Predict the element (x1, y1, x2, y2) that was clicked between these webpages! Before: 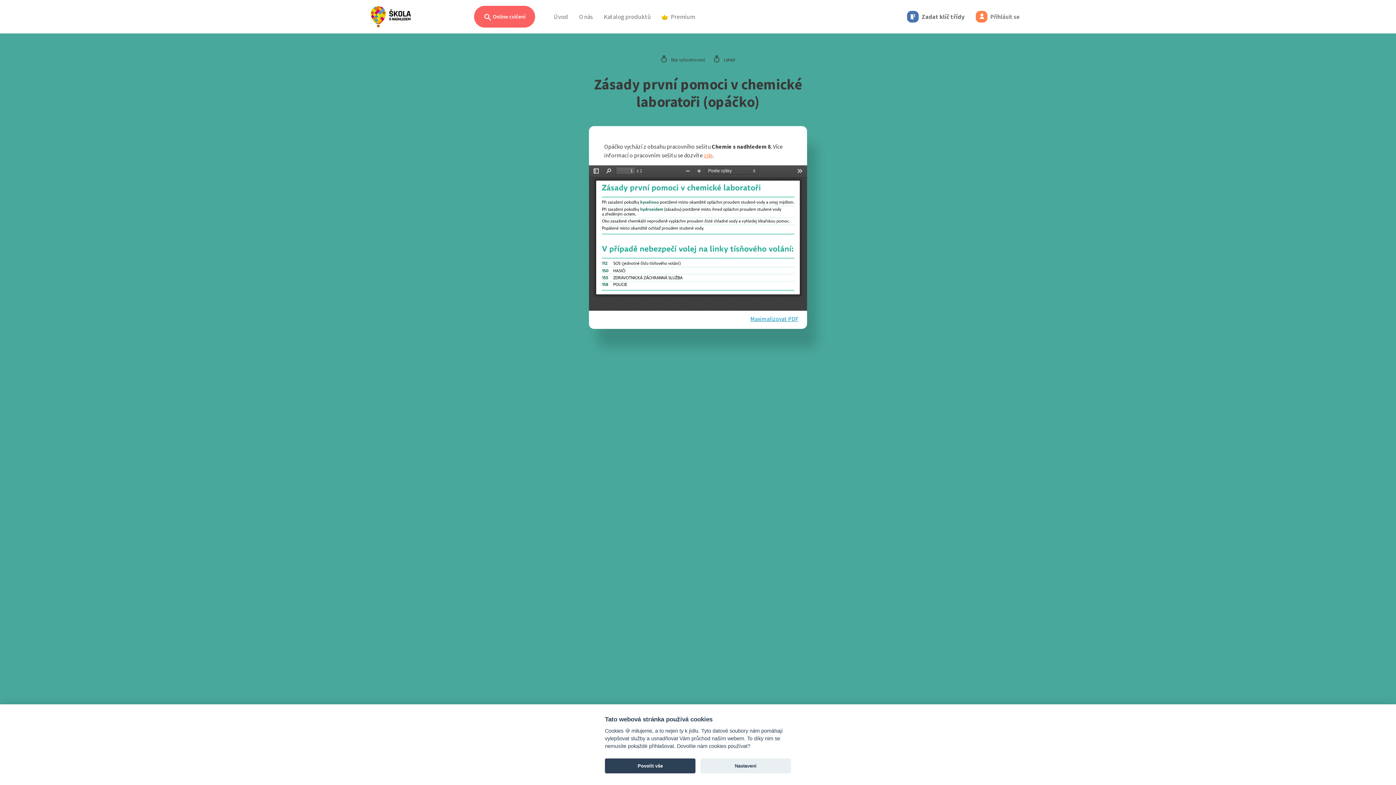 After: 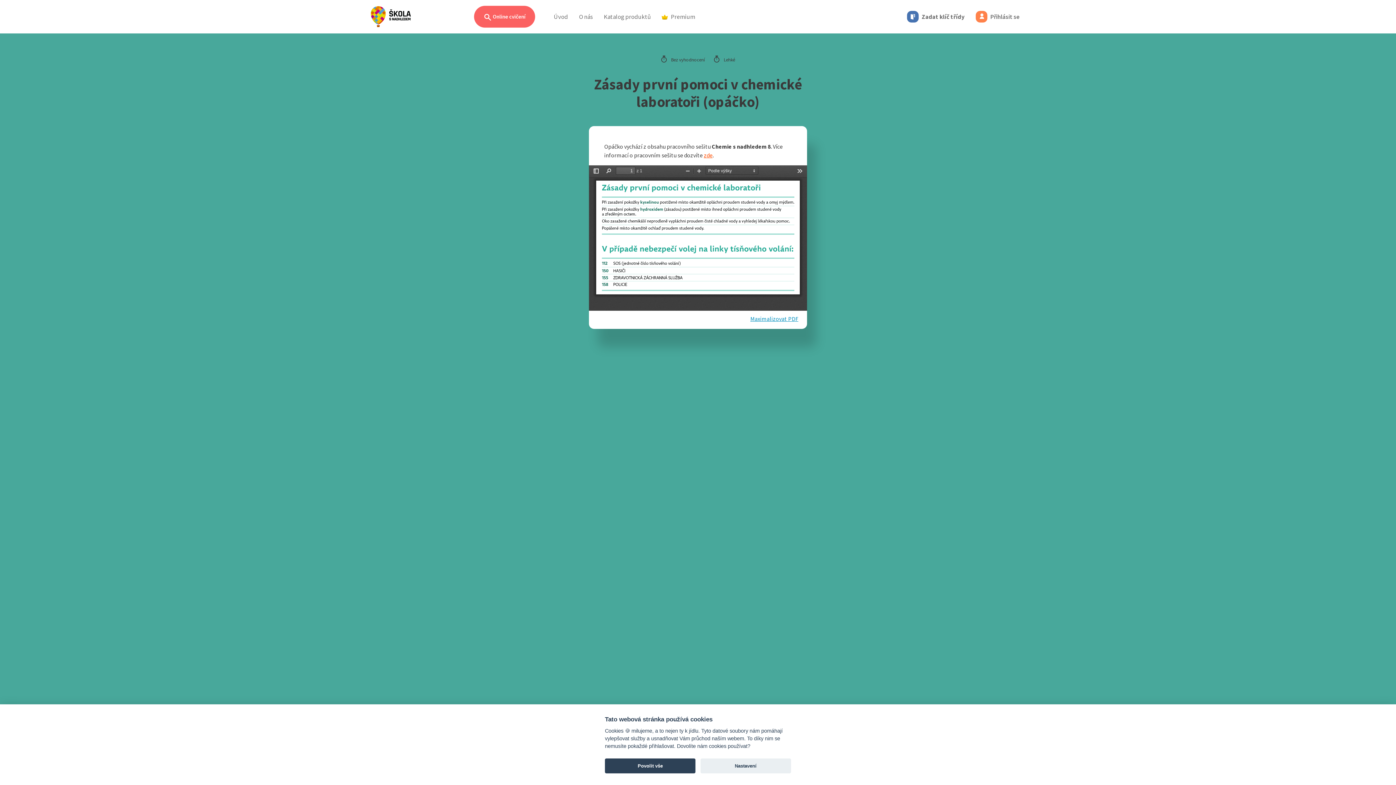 Action: bbox: (704, 151, 712, 158) label: zde